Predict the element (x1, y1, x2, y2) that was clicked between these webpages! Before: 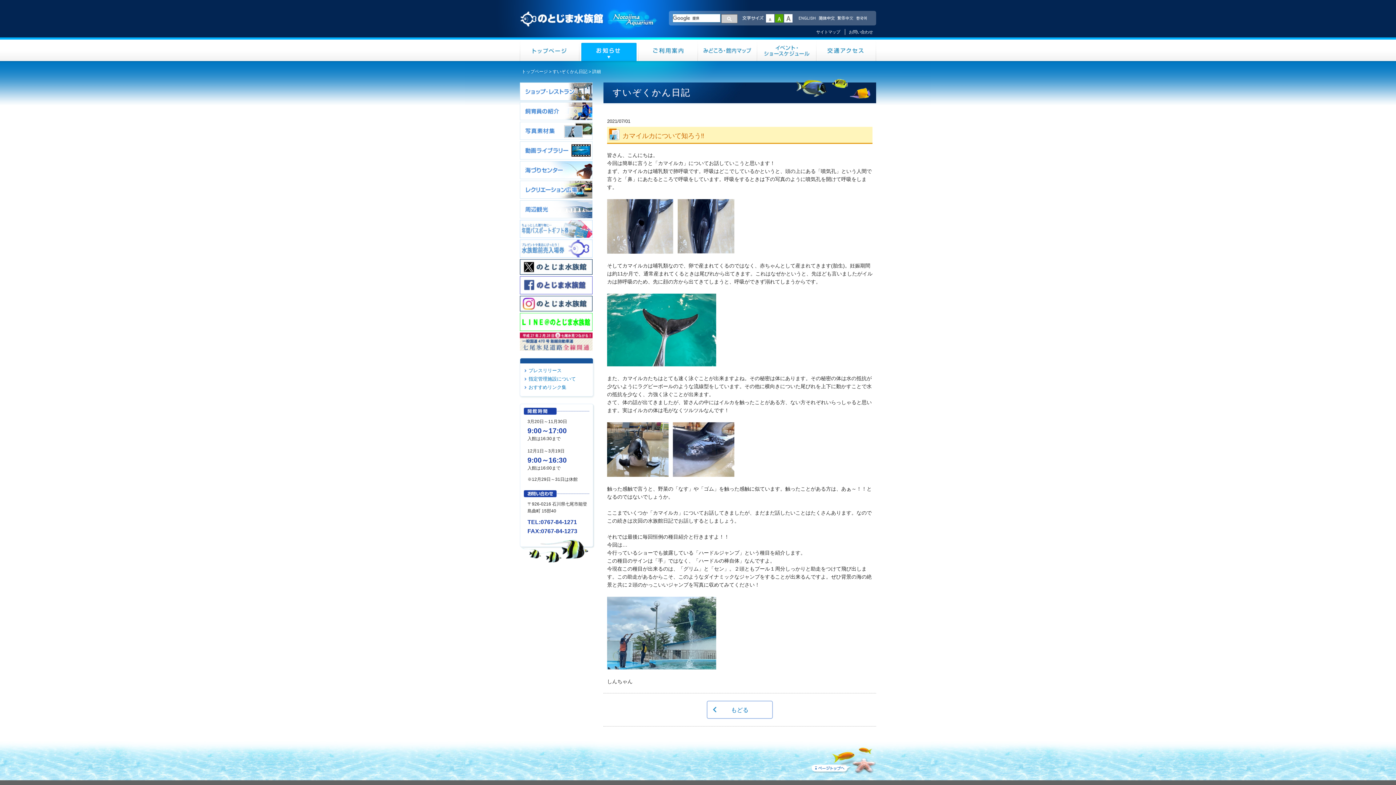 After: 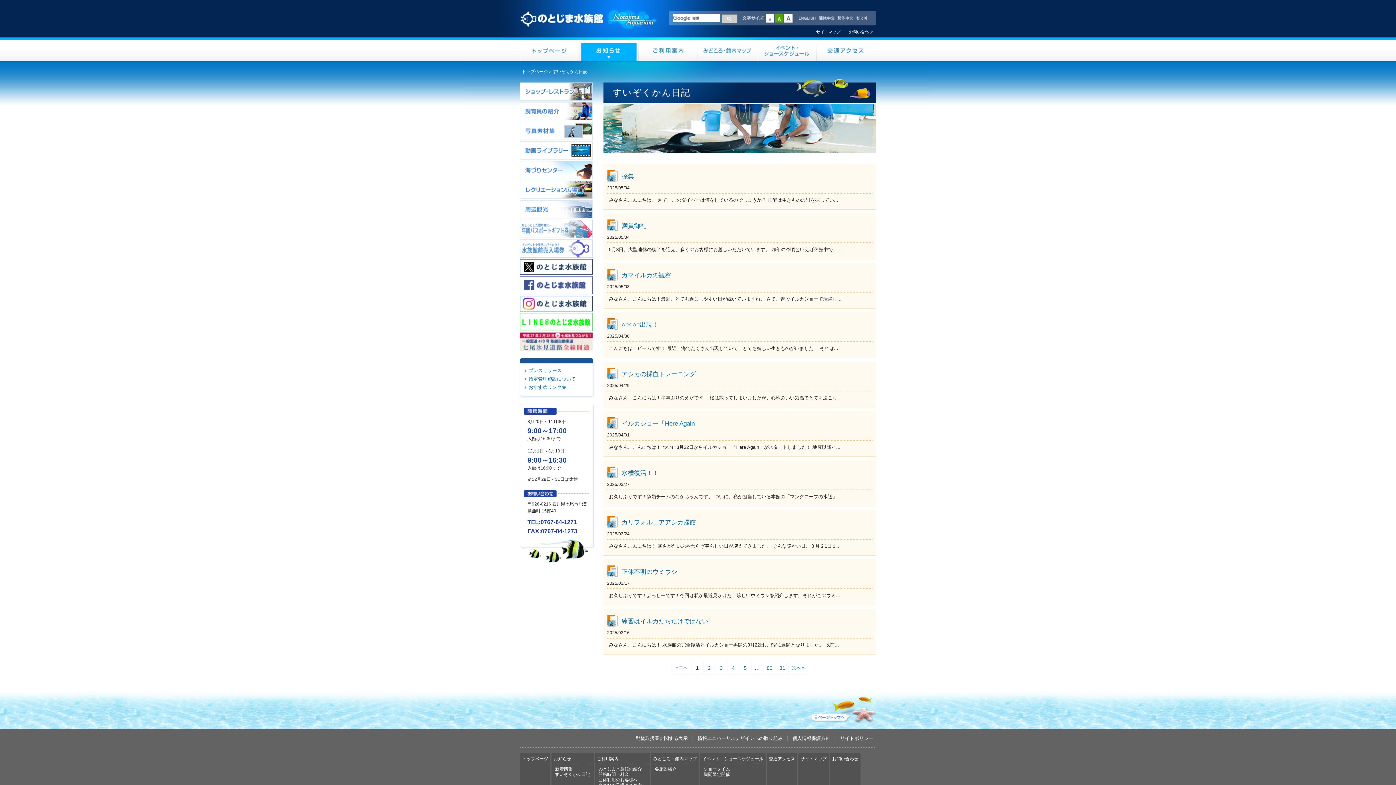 Action: bbox: (706, 701, 773, 719) label: もどる